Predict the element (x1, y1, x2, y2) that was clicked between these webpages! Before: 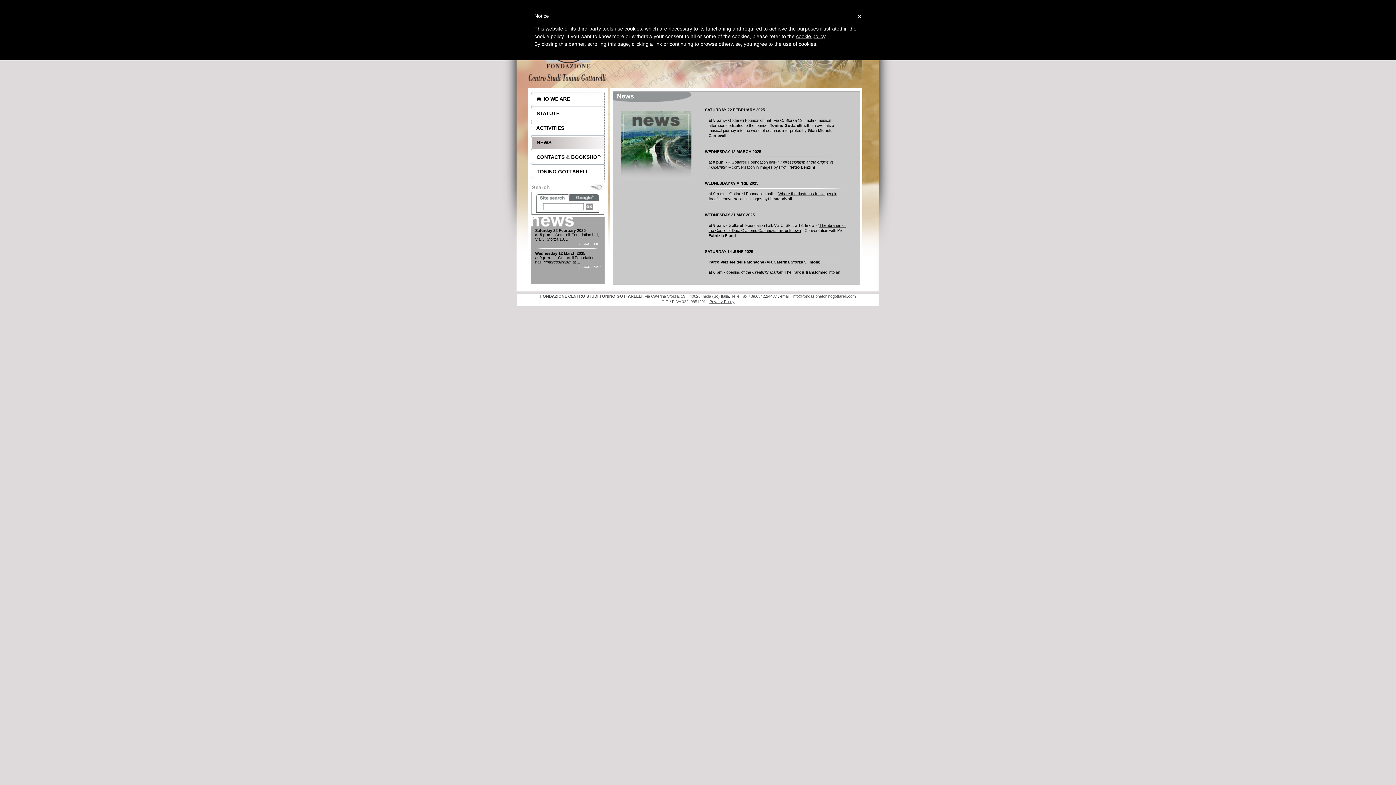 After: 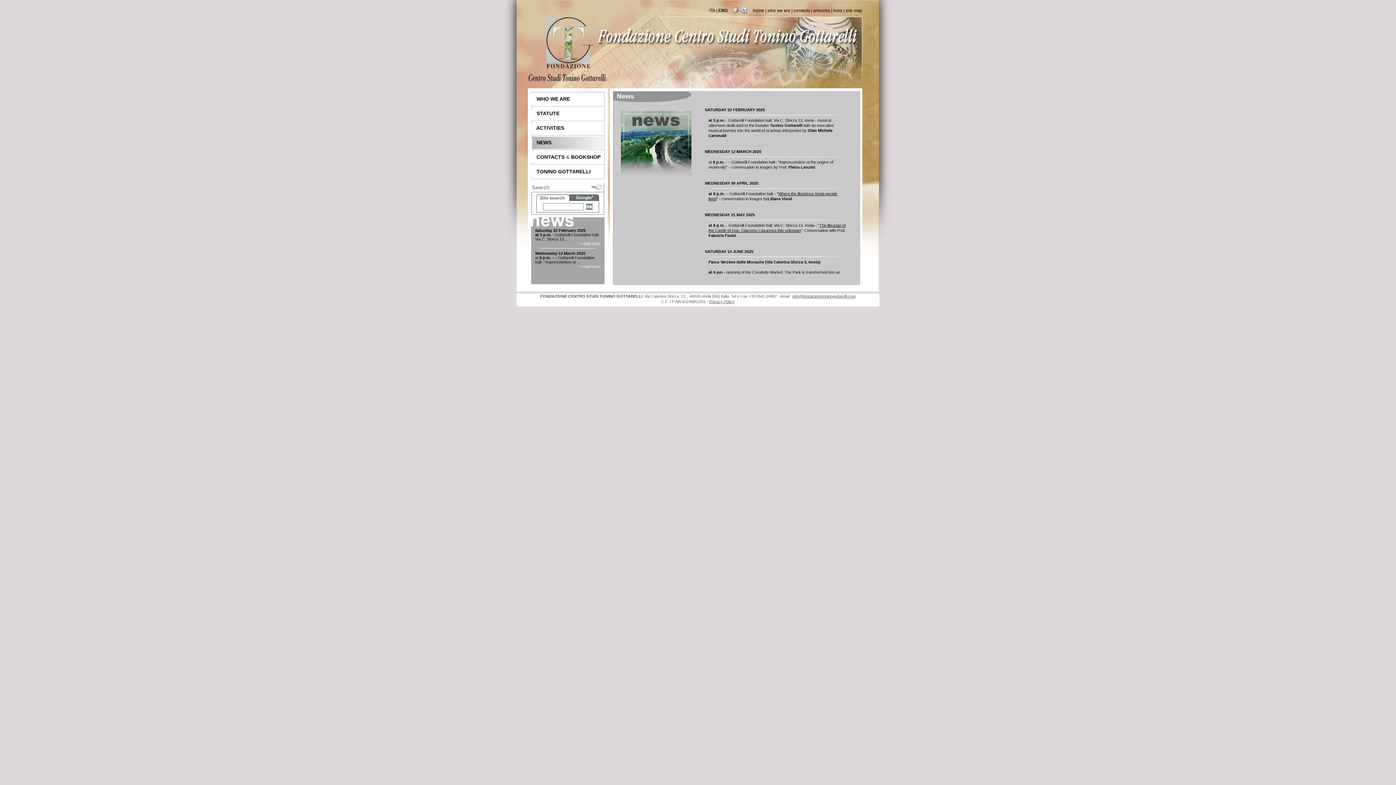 Action: label: × bbox: (857, 12, 861, 20)